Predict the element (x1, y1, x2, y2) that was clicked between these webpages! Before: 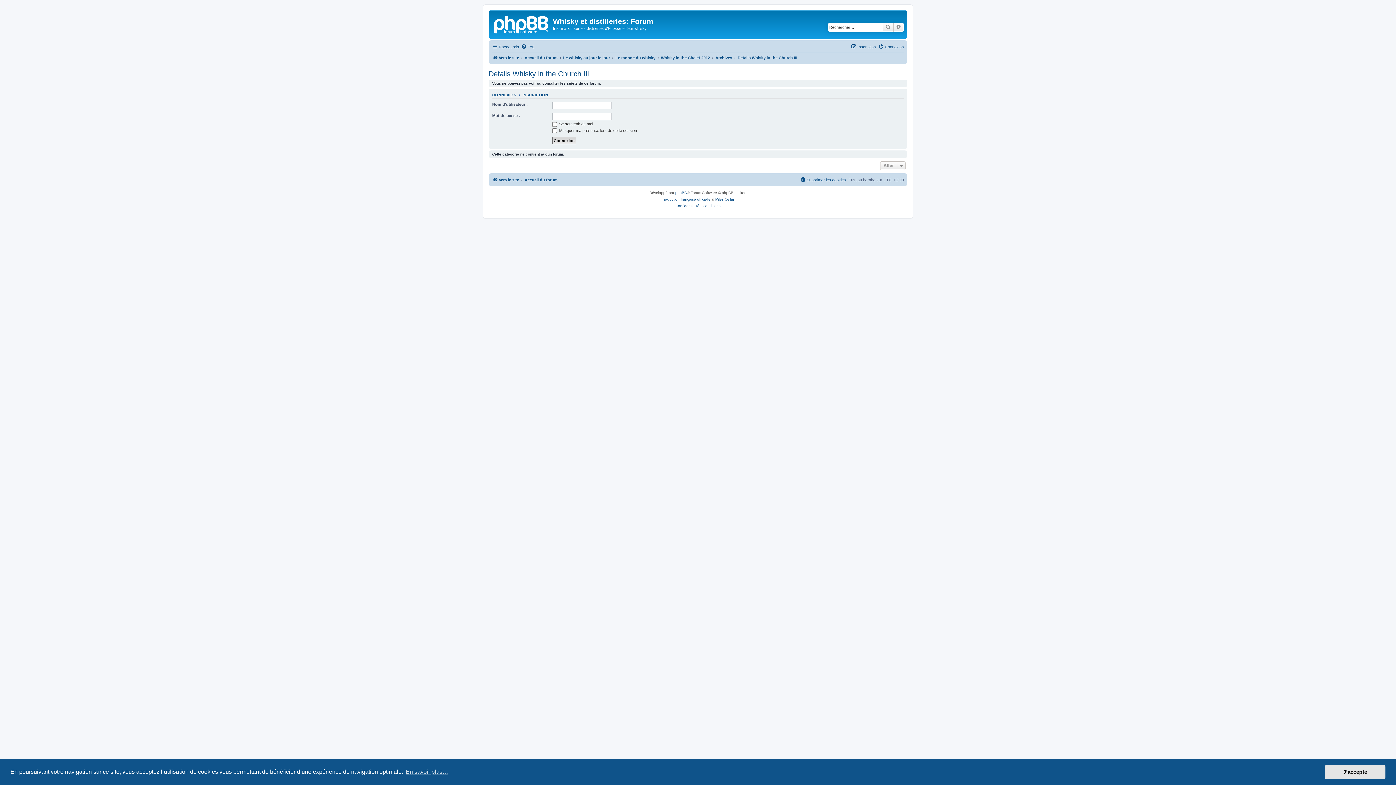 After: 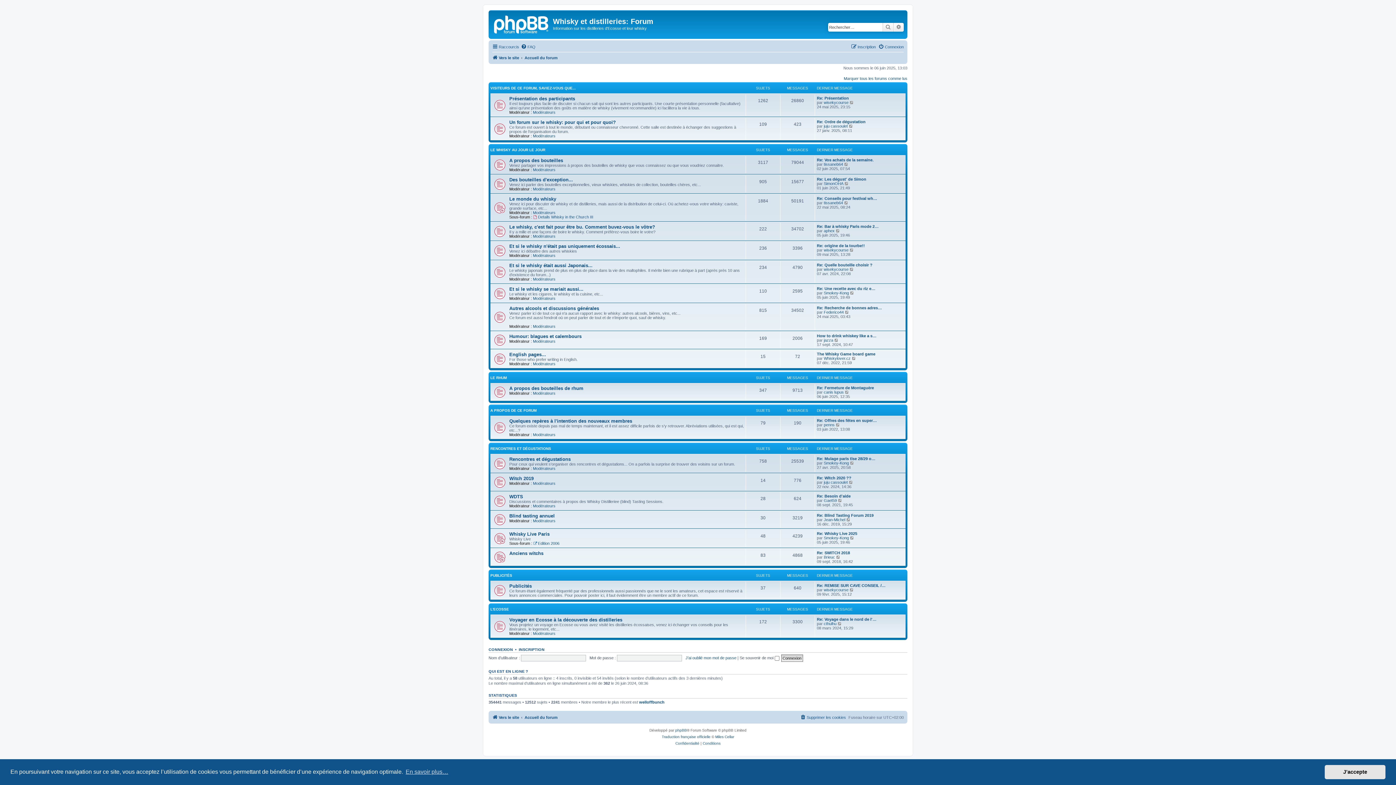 Action: label: Accueil du forum bbox: (524, 53, 557, 62)